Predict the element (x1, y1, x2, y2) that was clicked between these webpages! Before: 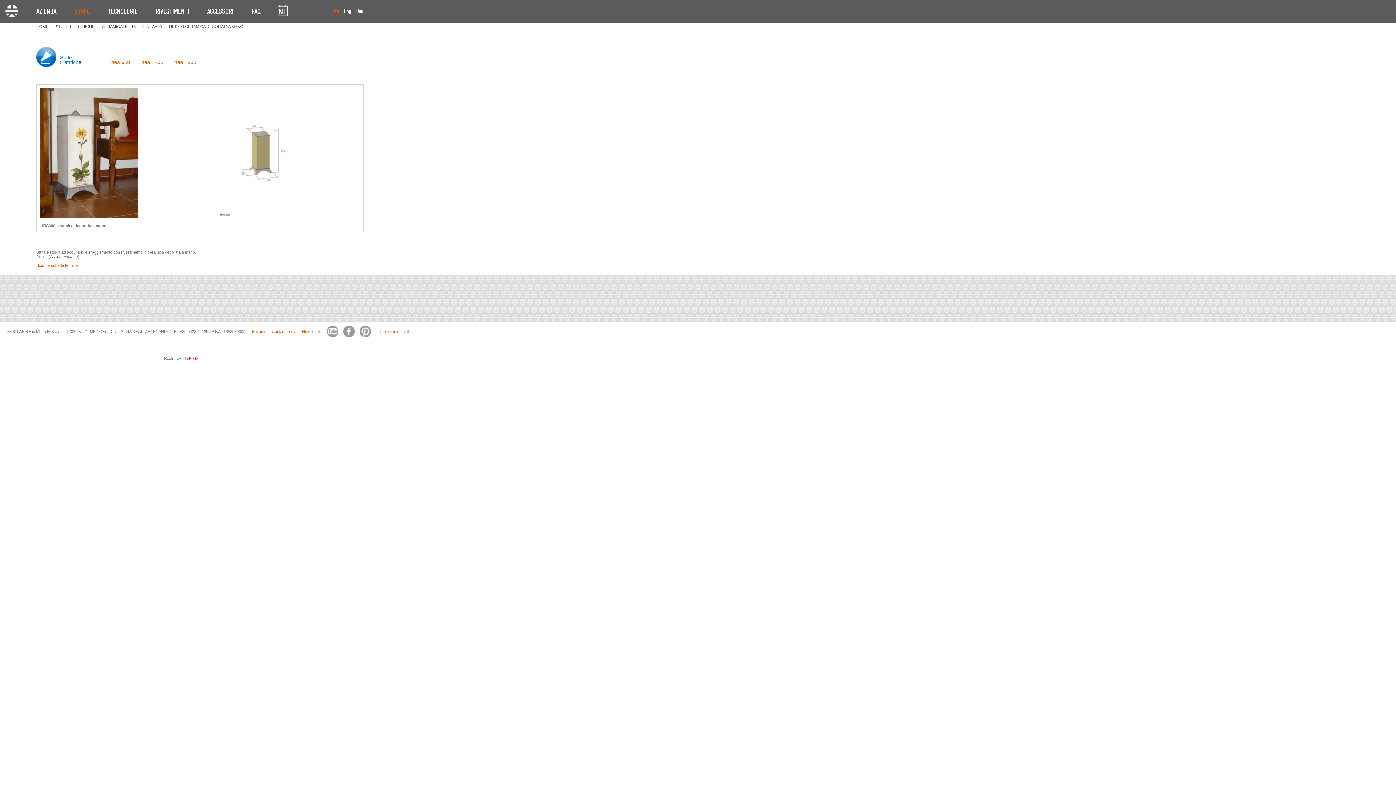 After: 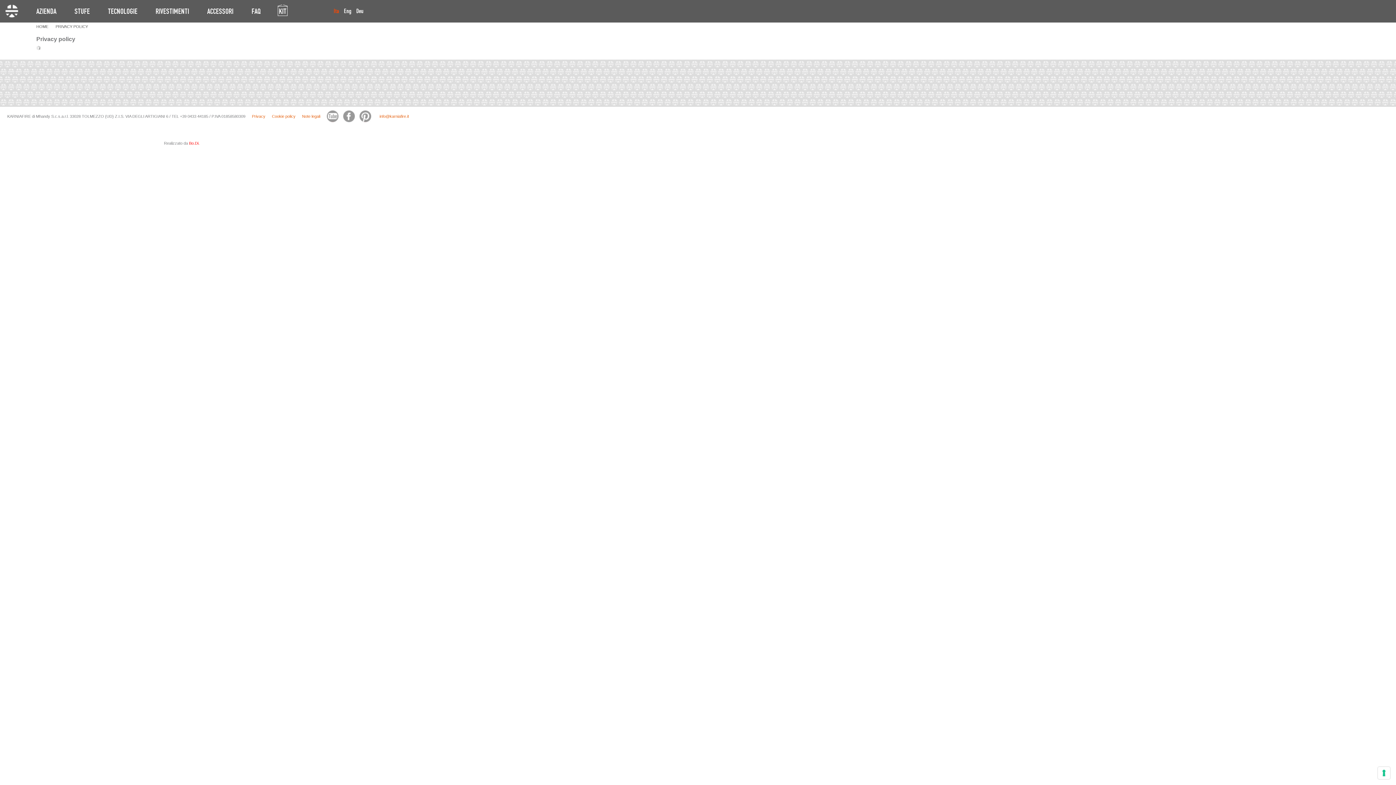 Action: bbox: (252, 329, 265, 333) label: Privacy